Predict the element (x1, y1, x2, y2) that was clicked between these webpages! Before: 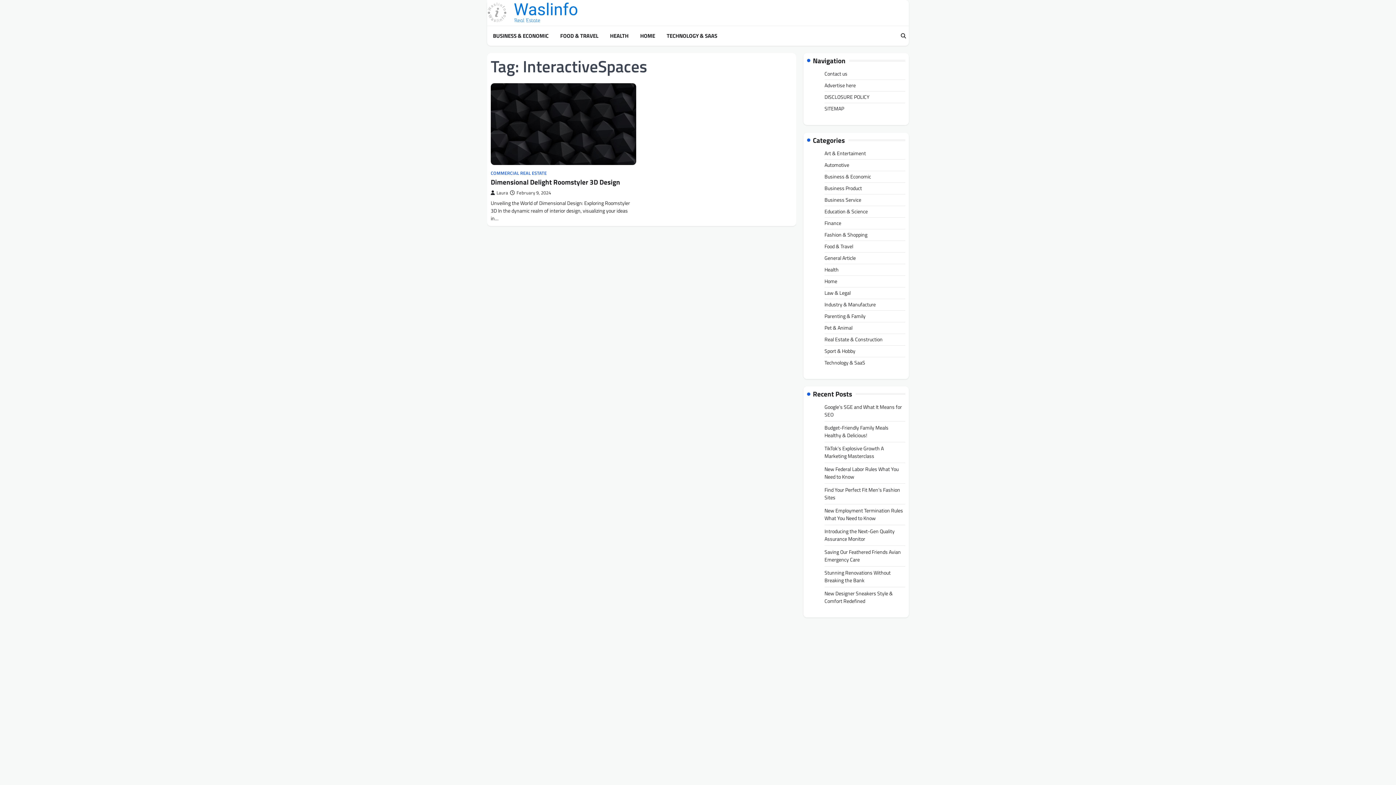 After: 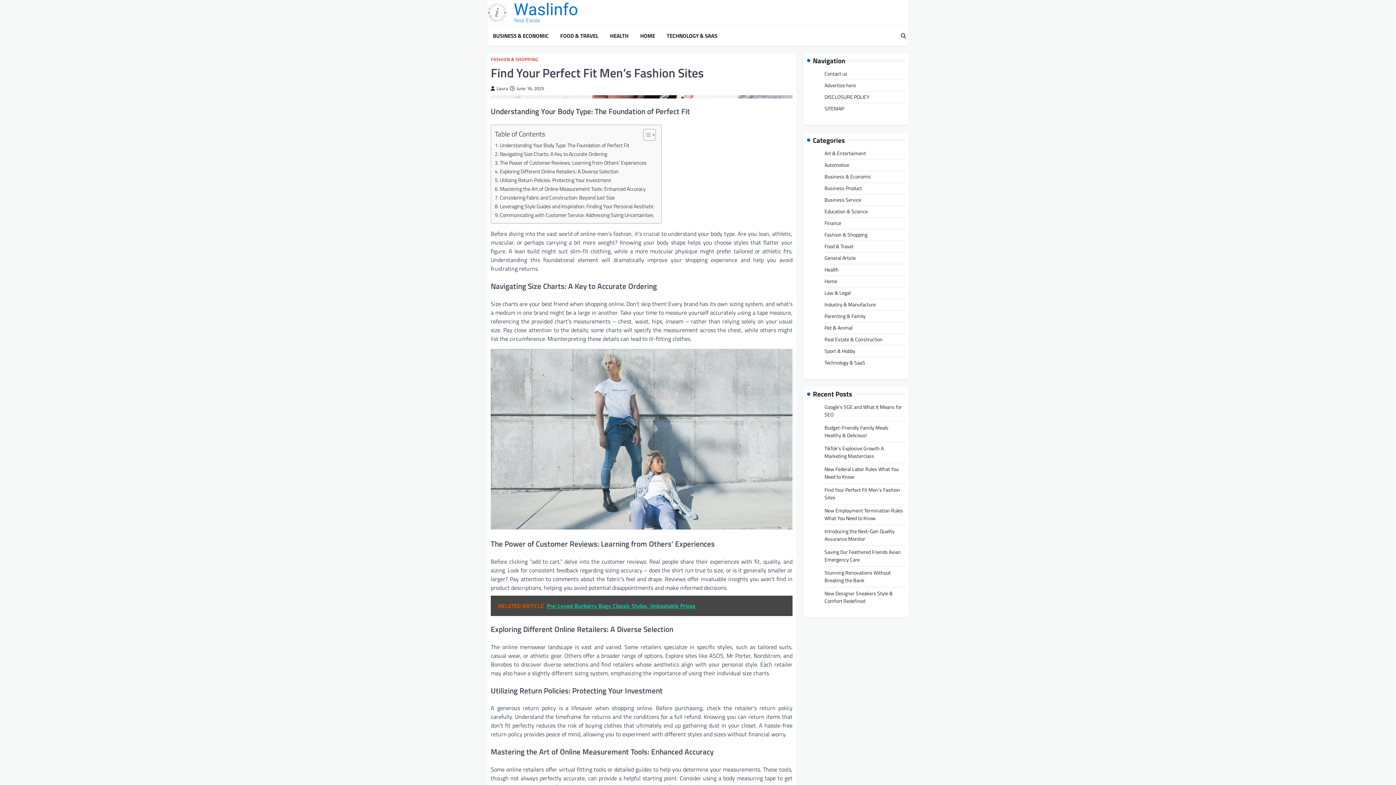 Action: label: Find Your Perfect Fit Men’s Fashion Sites bbox: (824, 486, 900, 501)